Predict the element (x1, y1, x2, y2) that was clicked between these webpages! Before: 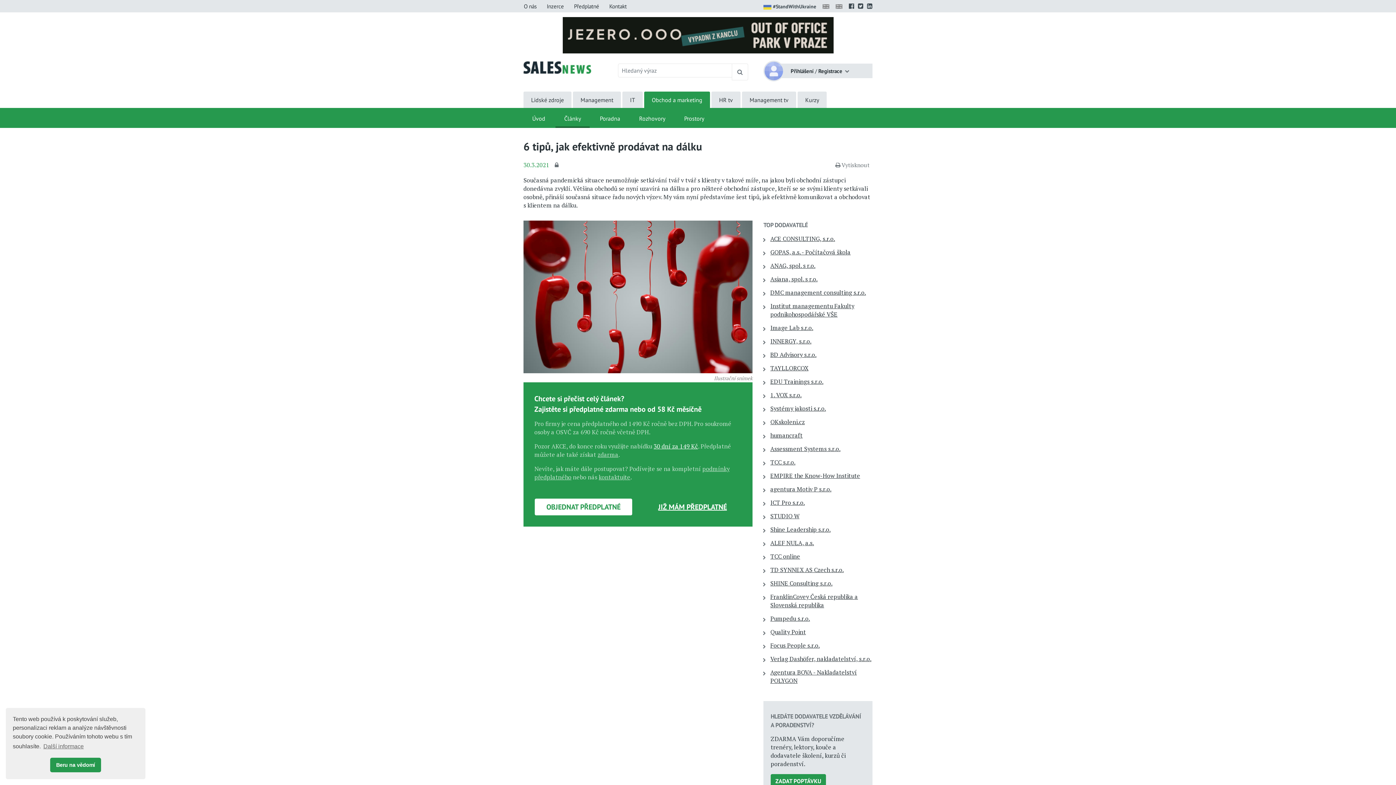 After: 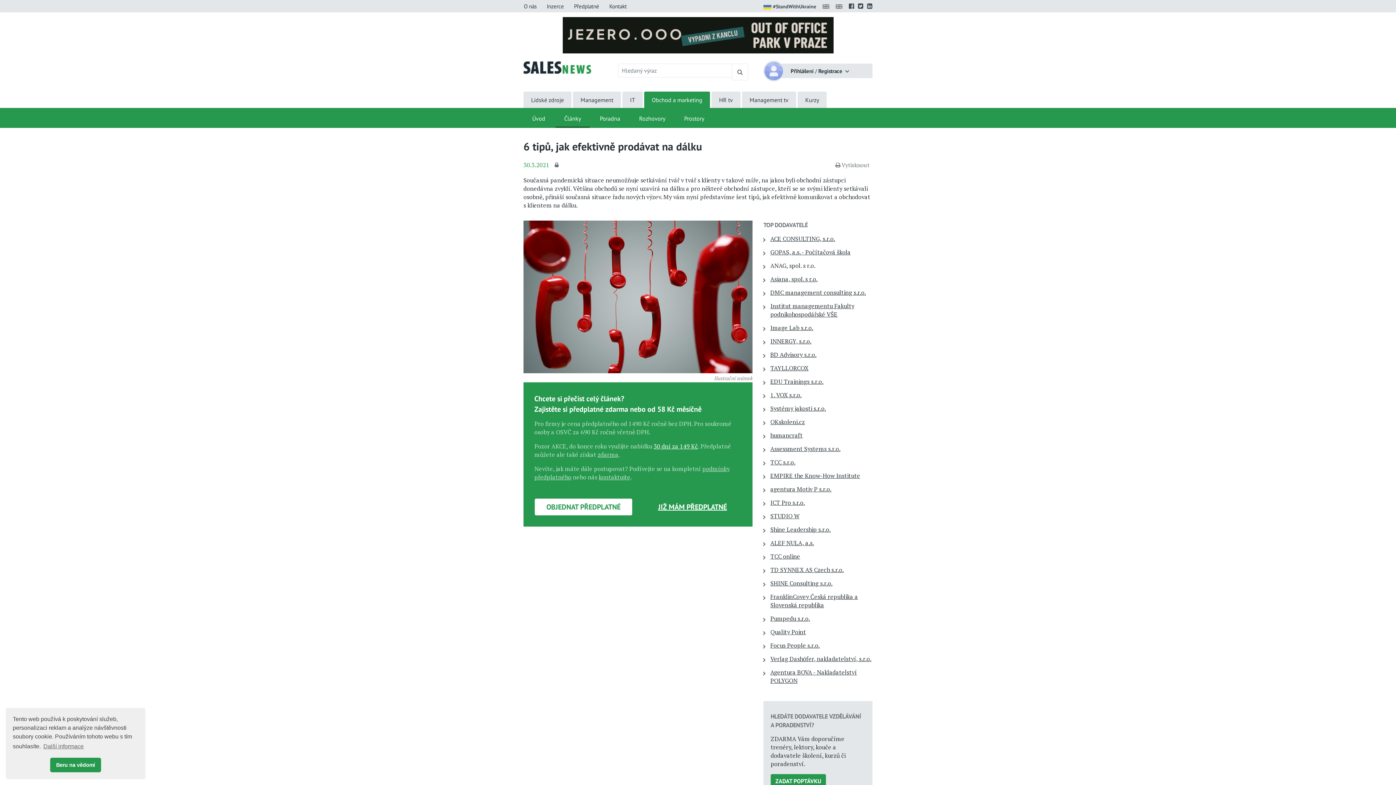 Action: label: ANAG, spol. s r.o. bbox: (770, 261, 815, 269)